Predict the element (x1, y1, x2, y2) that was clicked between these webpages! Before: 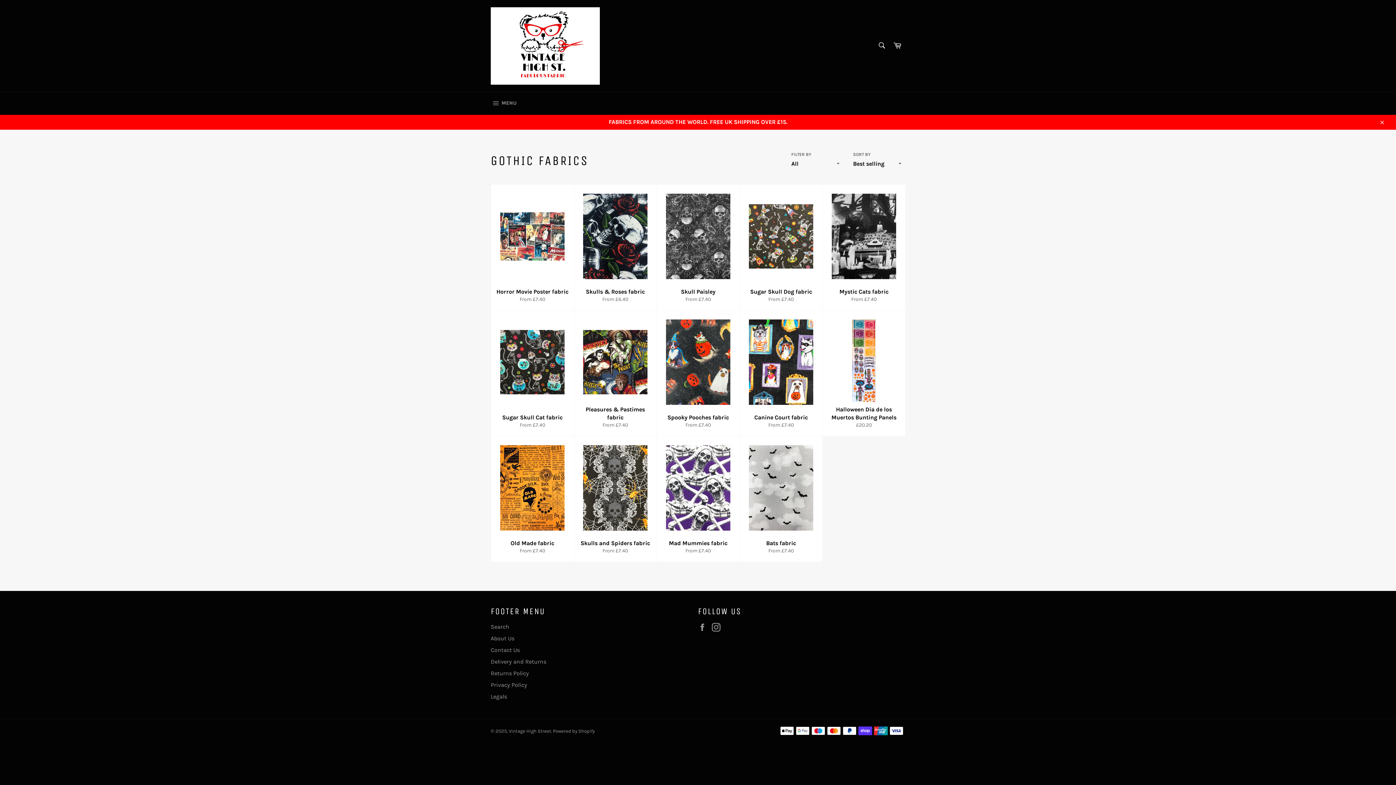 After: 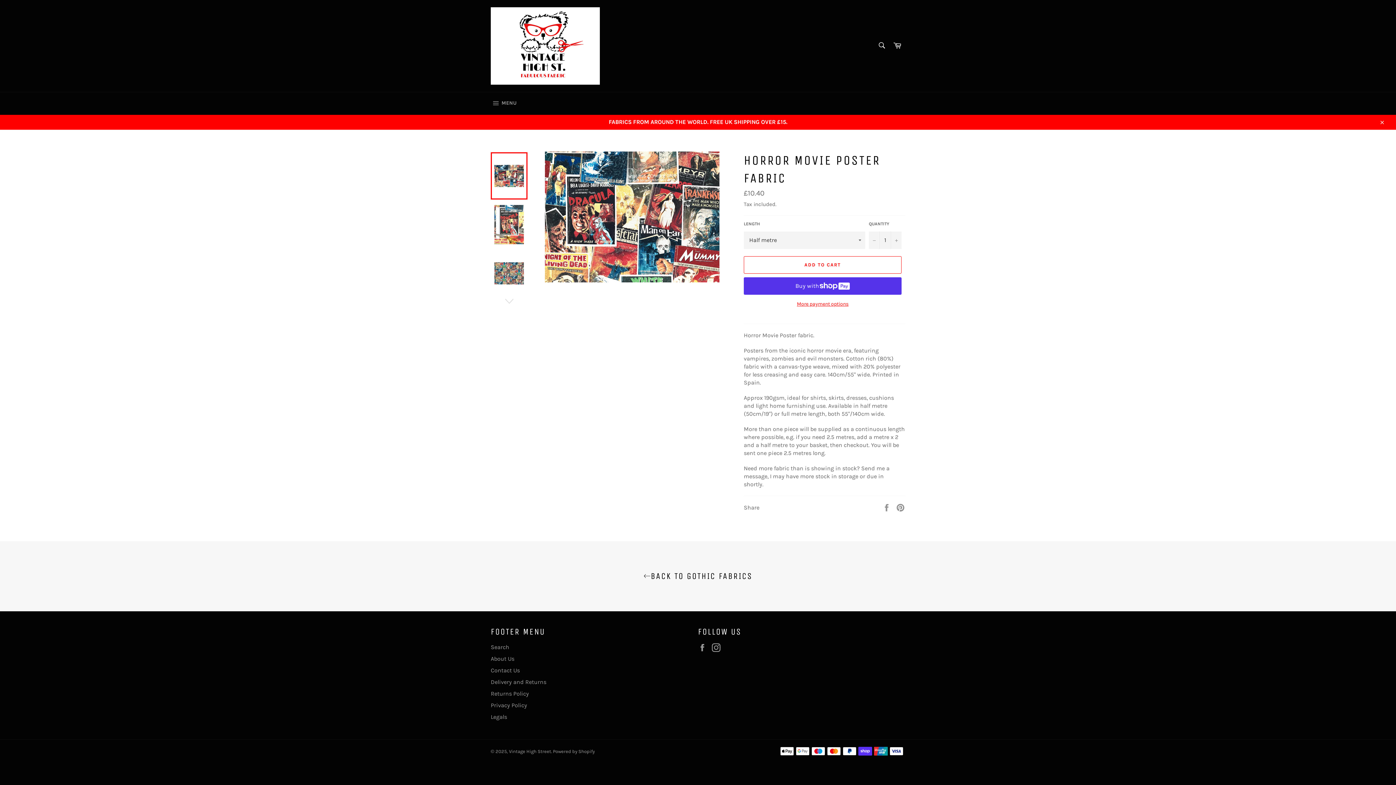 Action: bbox: (490, 184, 573, 310) label: Horror Movie Poster fabric
From £7.40